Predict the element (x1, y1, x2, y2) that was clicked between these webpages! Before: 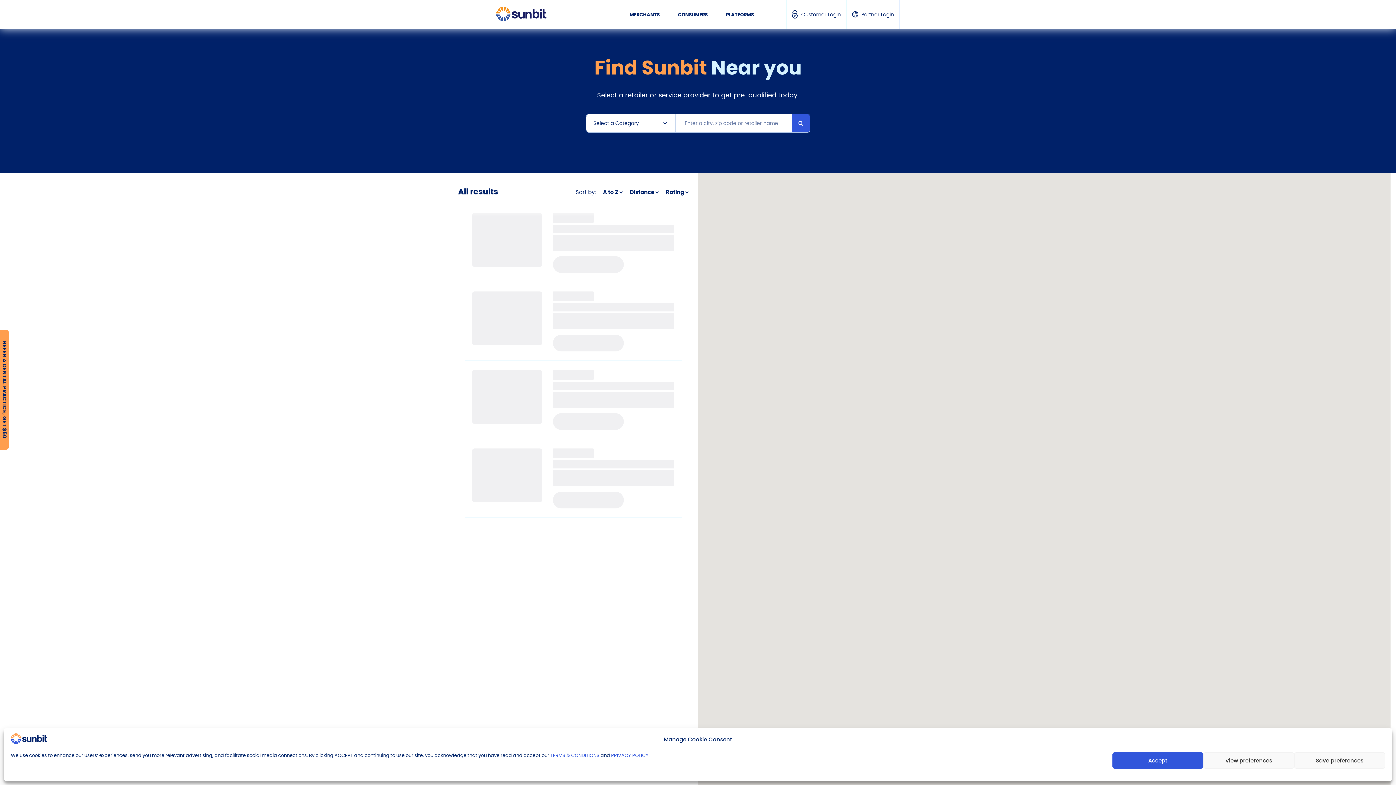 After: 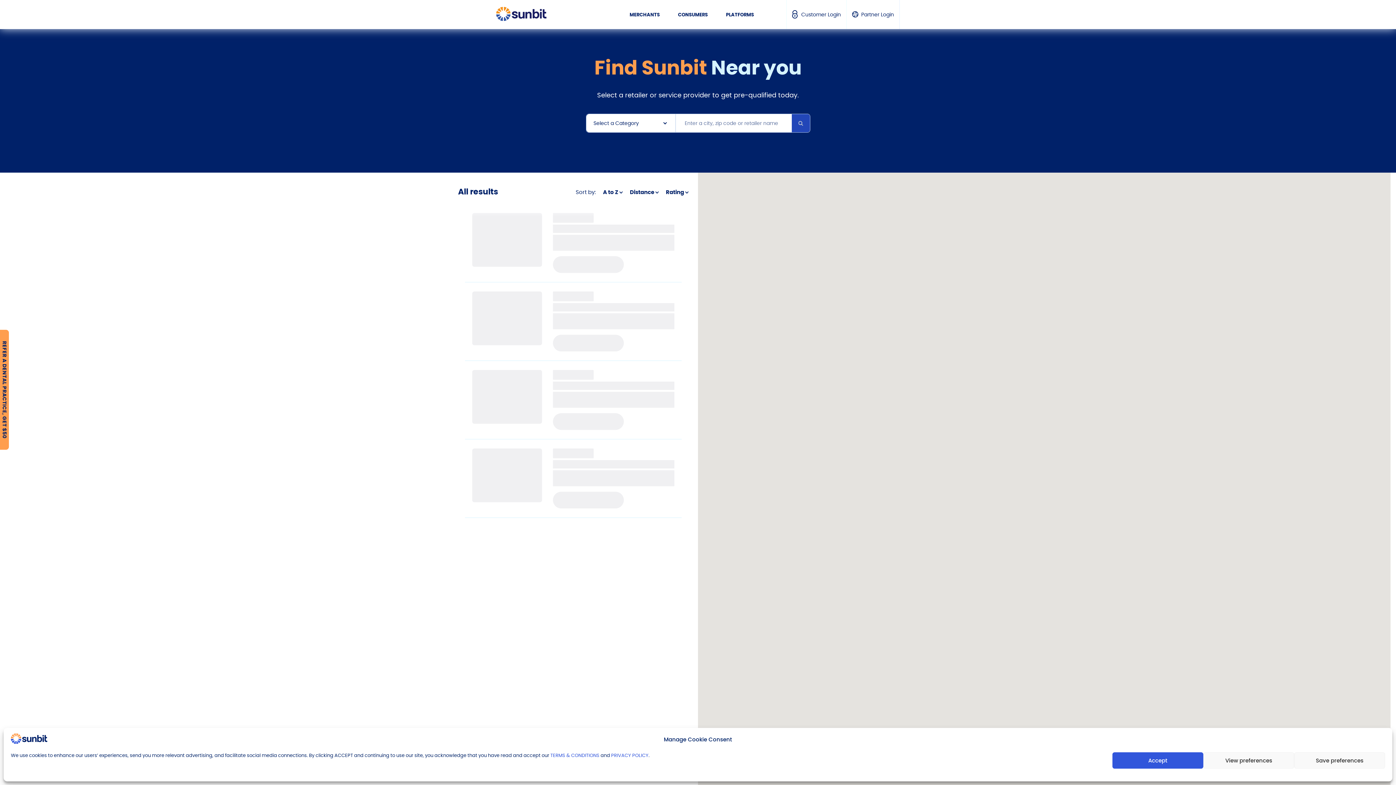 Action: bbox: (791, 114, 810, 132) label: Submit